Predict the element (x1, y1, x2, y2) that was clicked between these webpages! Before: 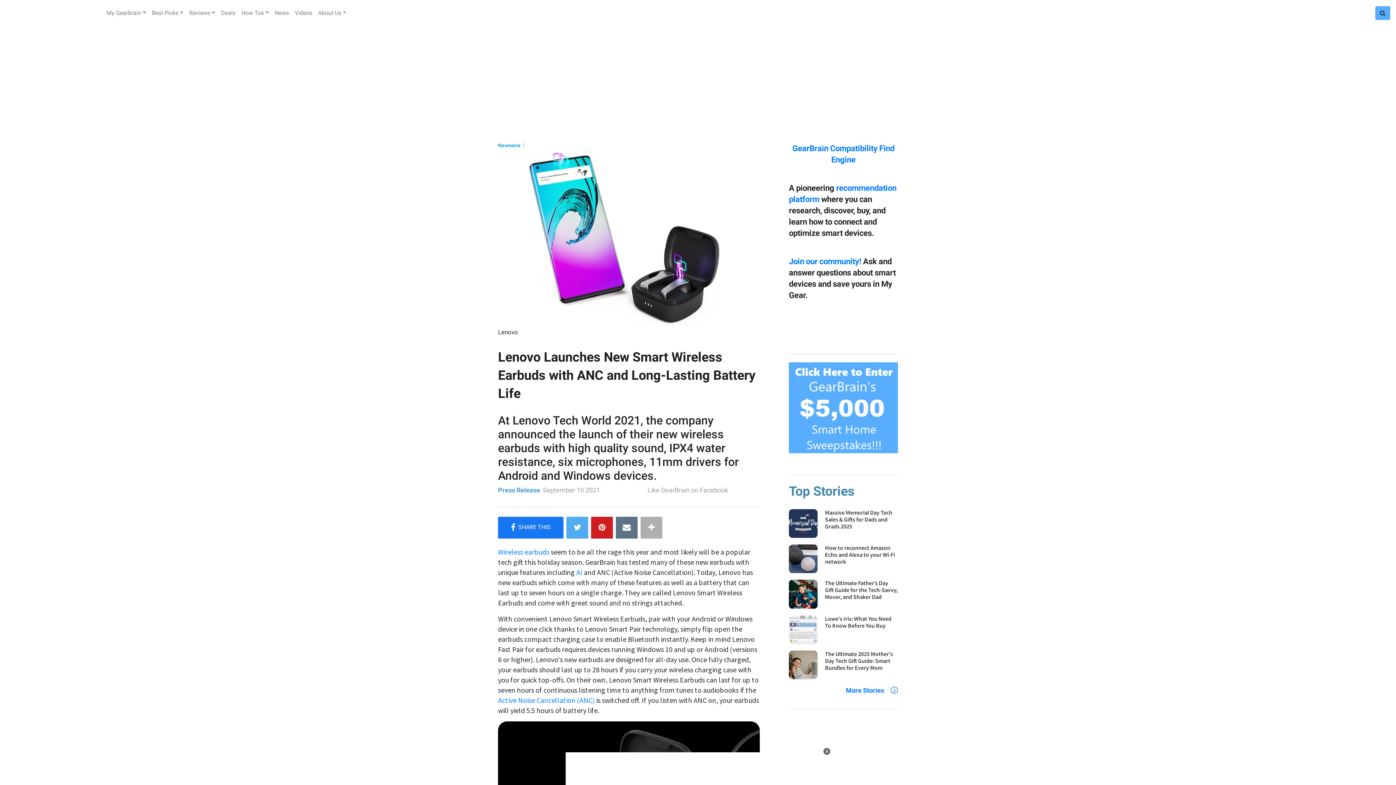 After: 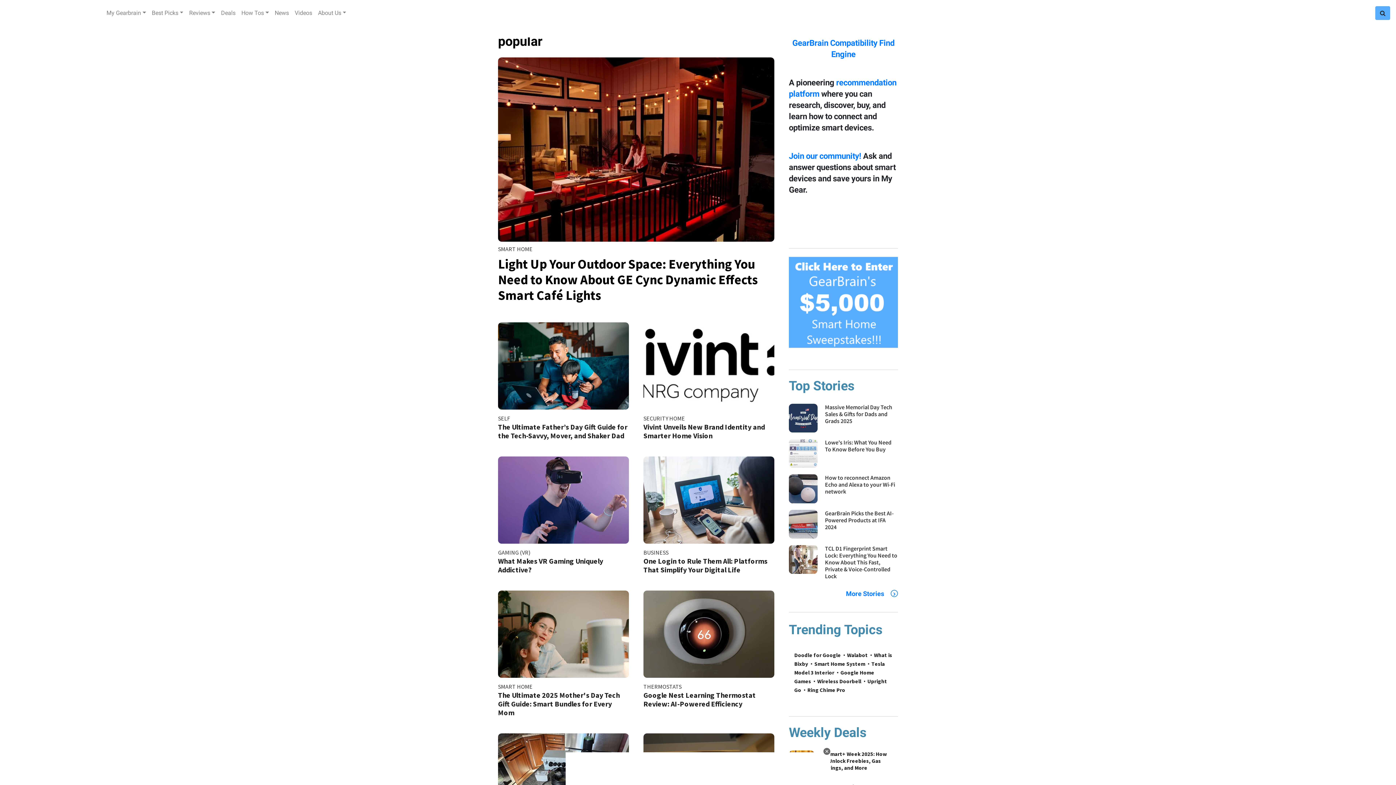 Action: label: More Stories bbox: (843, 686, 898, 694)